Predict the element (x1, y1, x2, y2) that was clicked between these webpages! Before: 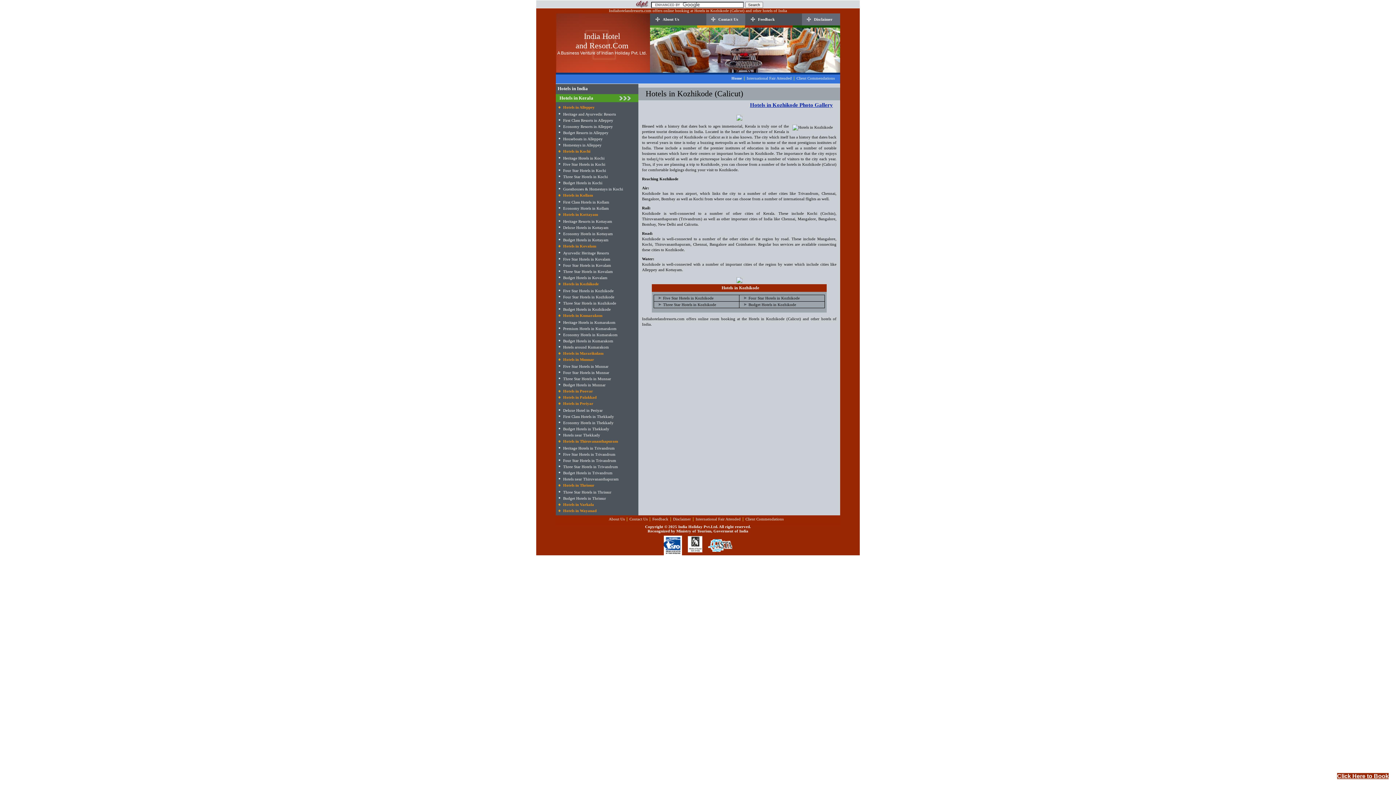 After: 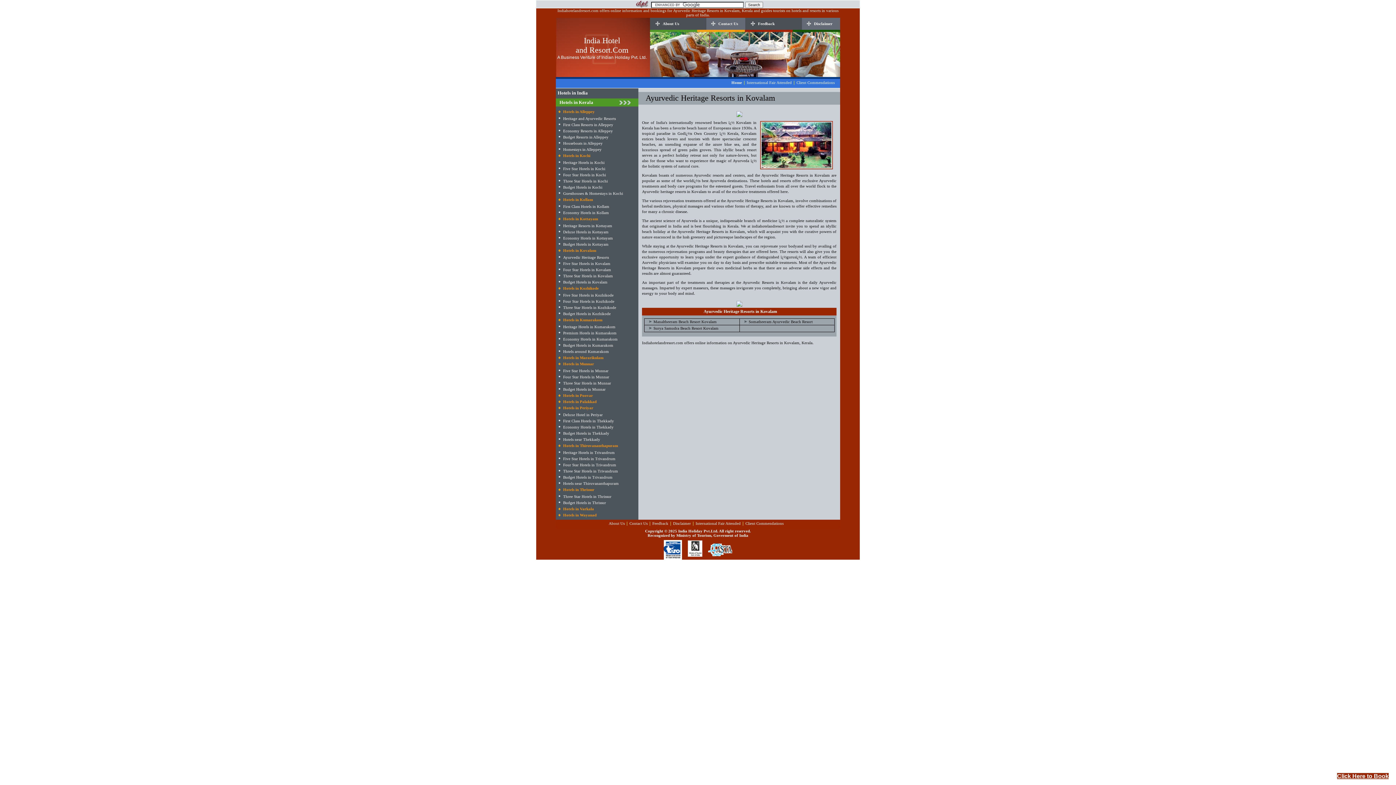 Action: bbox: (563, 250, 609, 255) label: Ayurvedic Heritage Resorts